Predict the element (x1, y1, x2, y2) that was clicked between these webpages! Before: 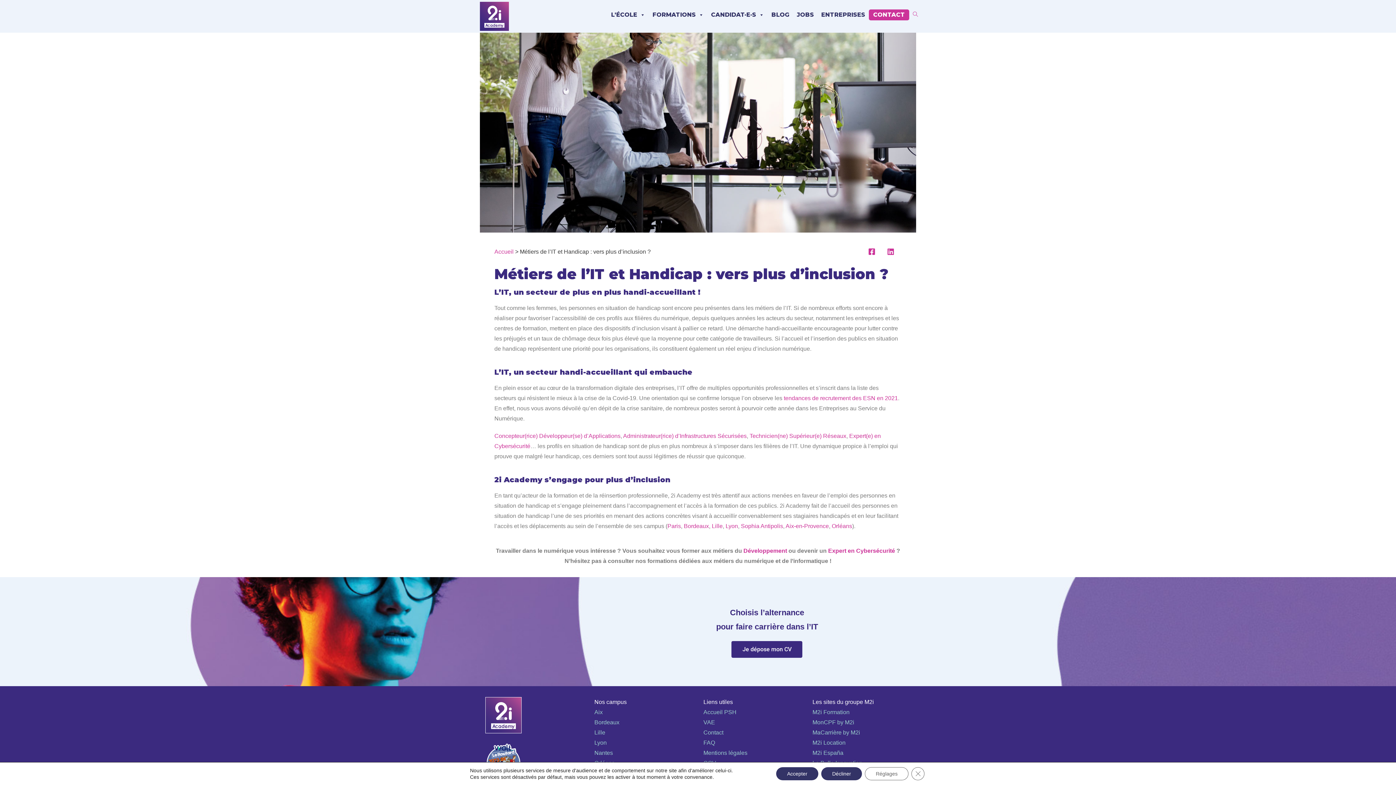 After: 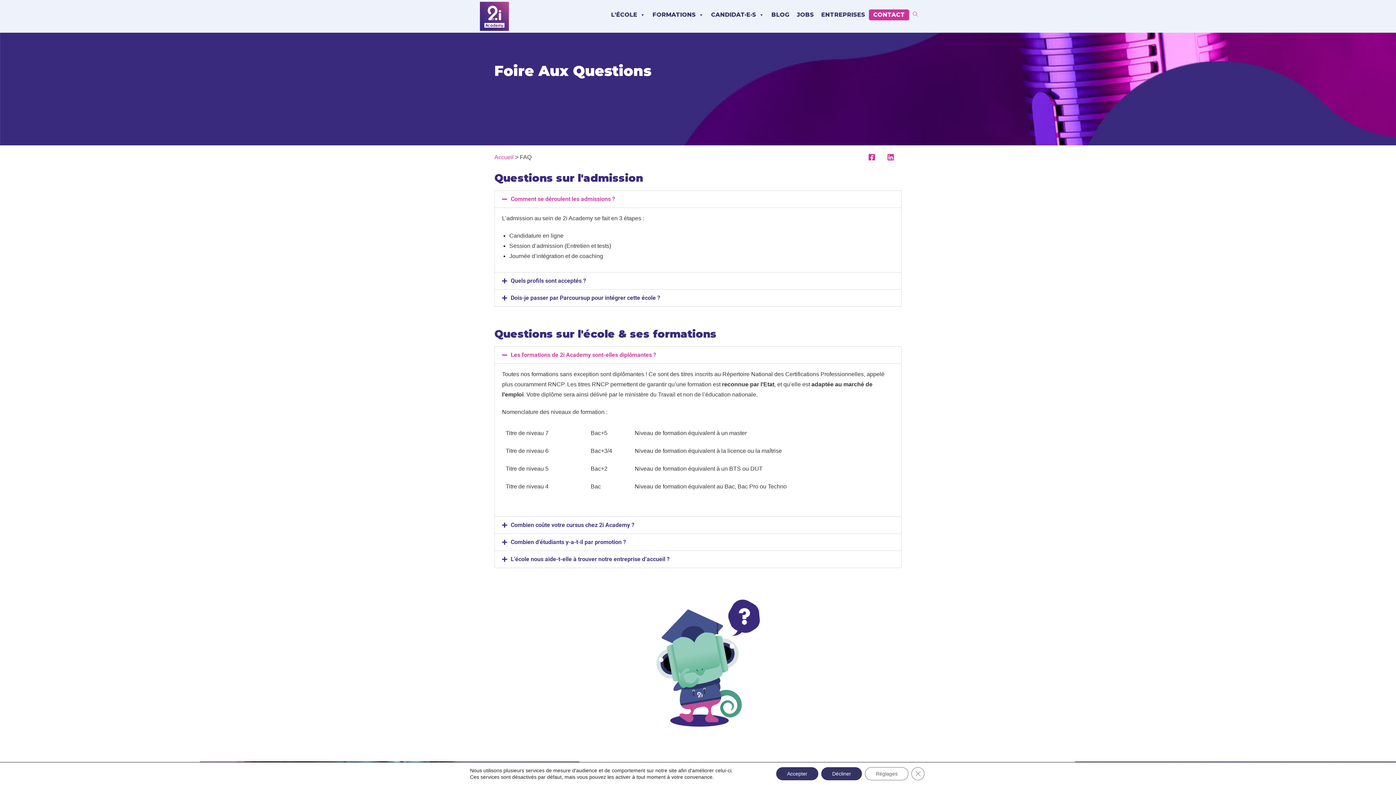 Action: label: FAQ bbox: (703, 740, 715, 746)